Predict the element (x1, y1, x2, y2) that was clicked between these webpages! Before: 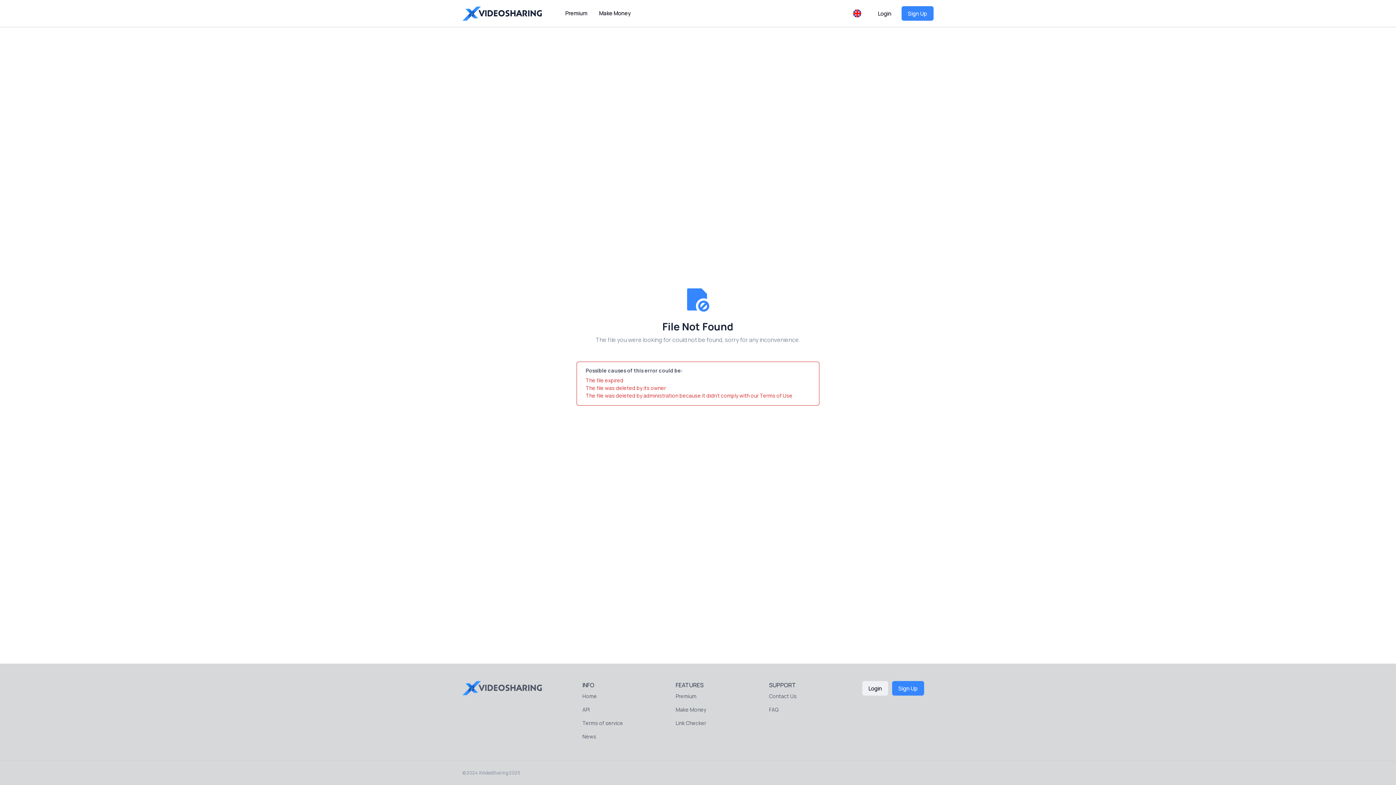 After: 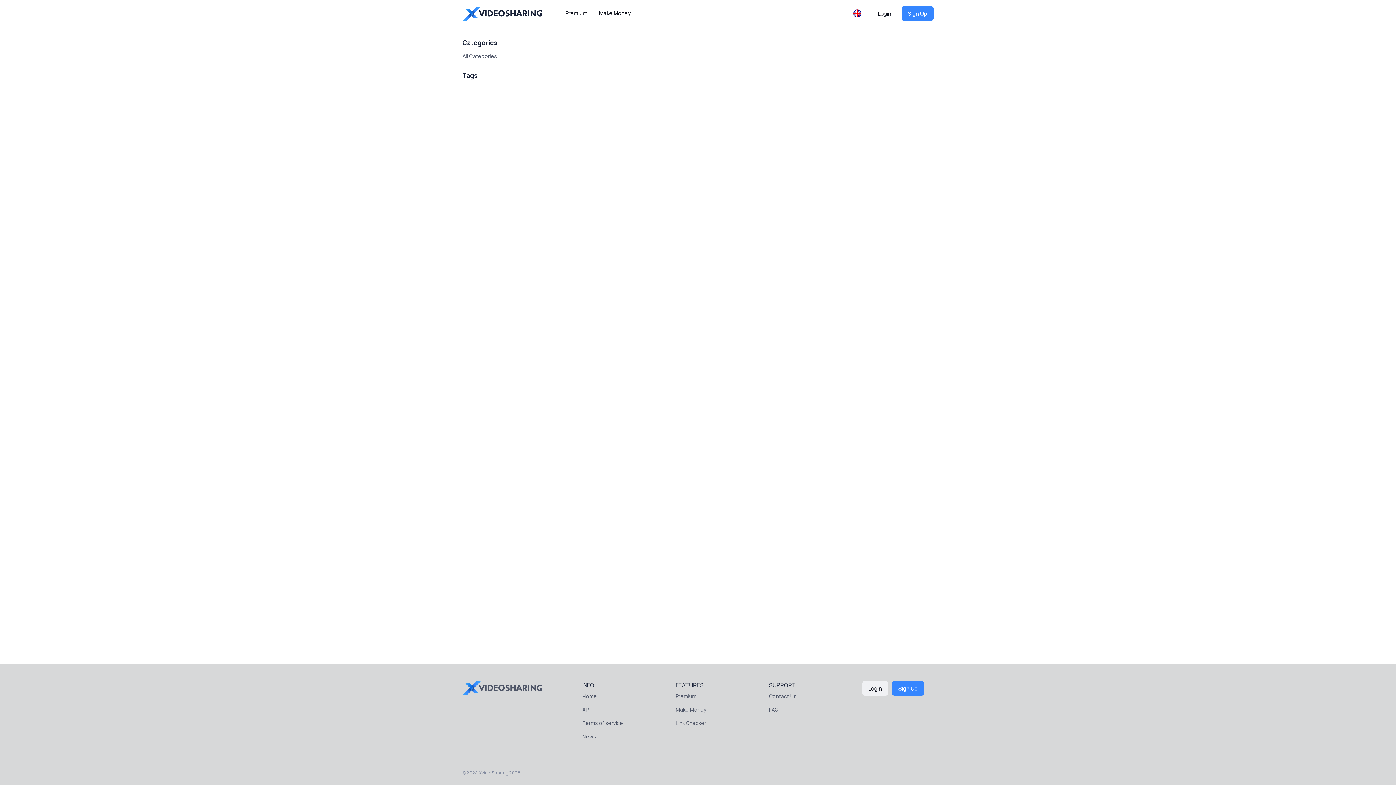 Action: bbox: (462, 8, 542, 16)